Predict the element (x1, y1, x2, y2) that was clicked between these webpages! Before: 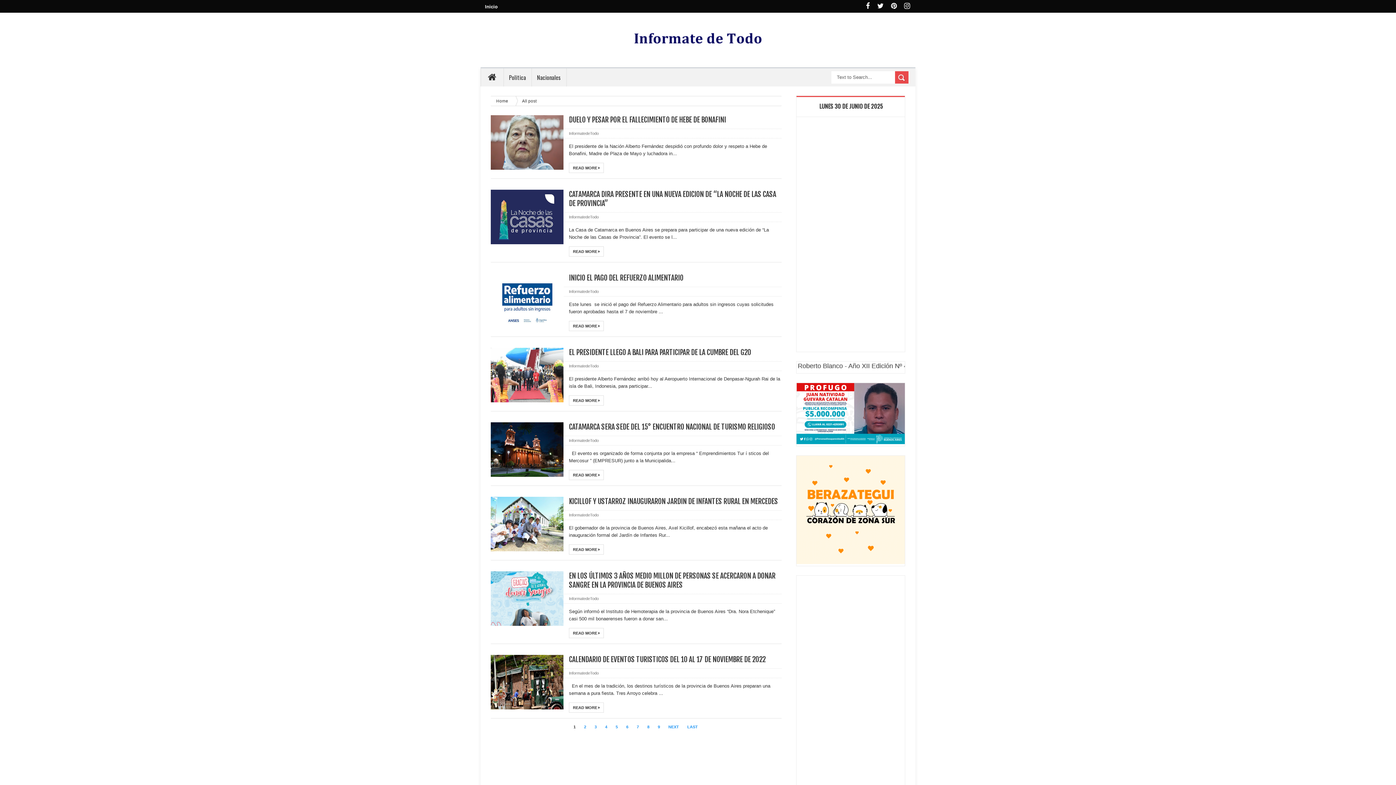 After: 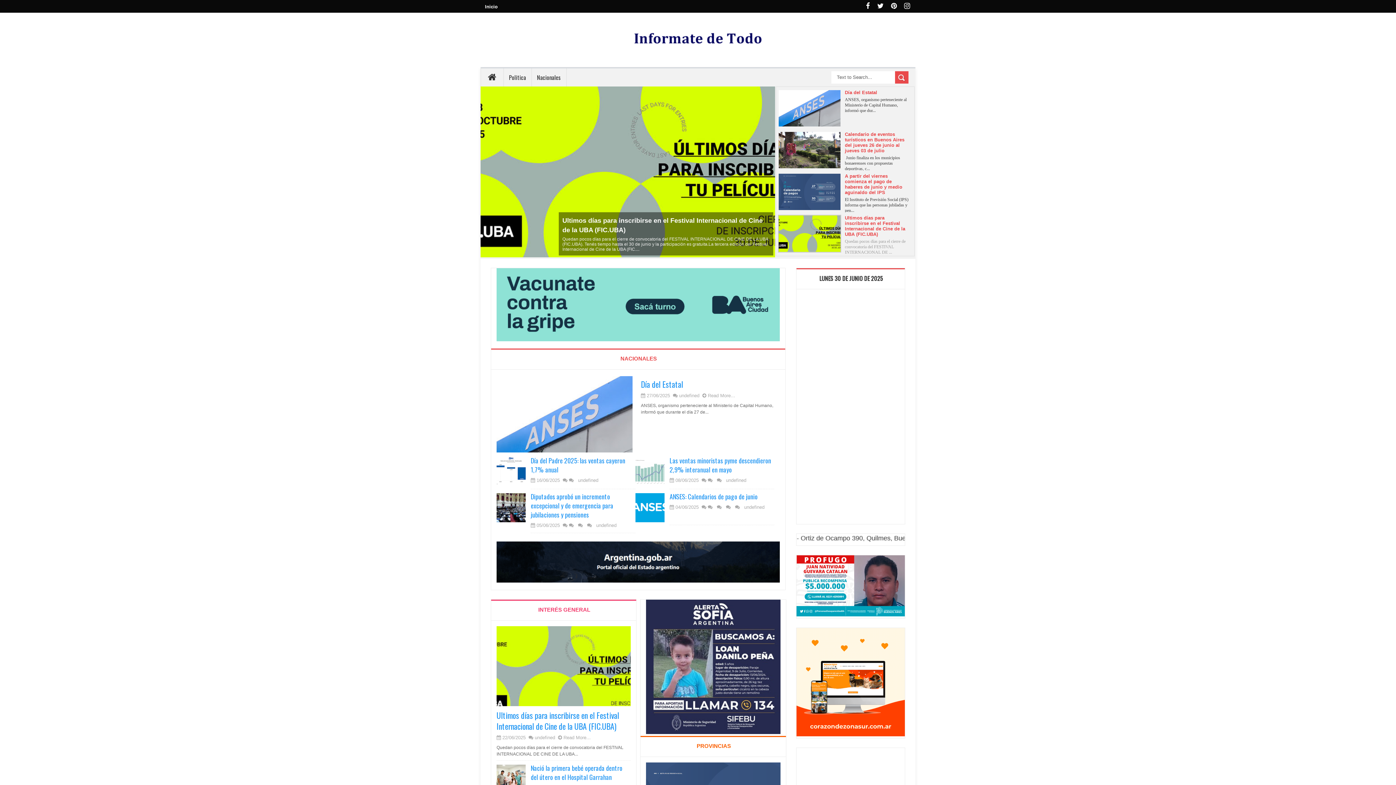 Action: bbox: (481, 68, 503, 86)